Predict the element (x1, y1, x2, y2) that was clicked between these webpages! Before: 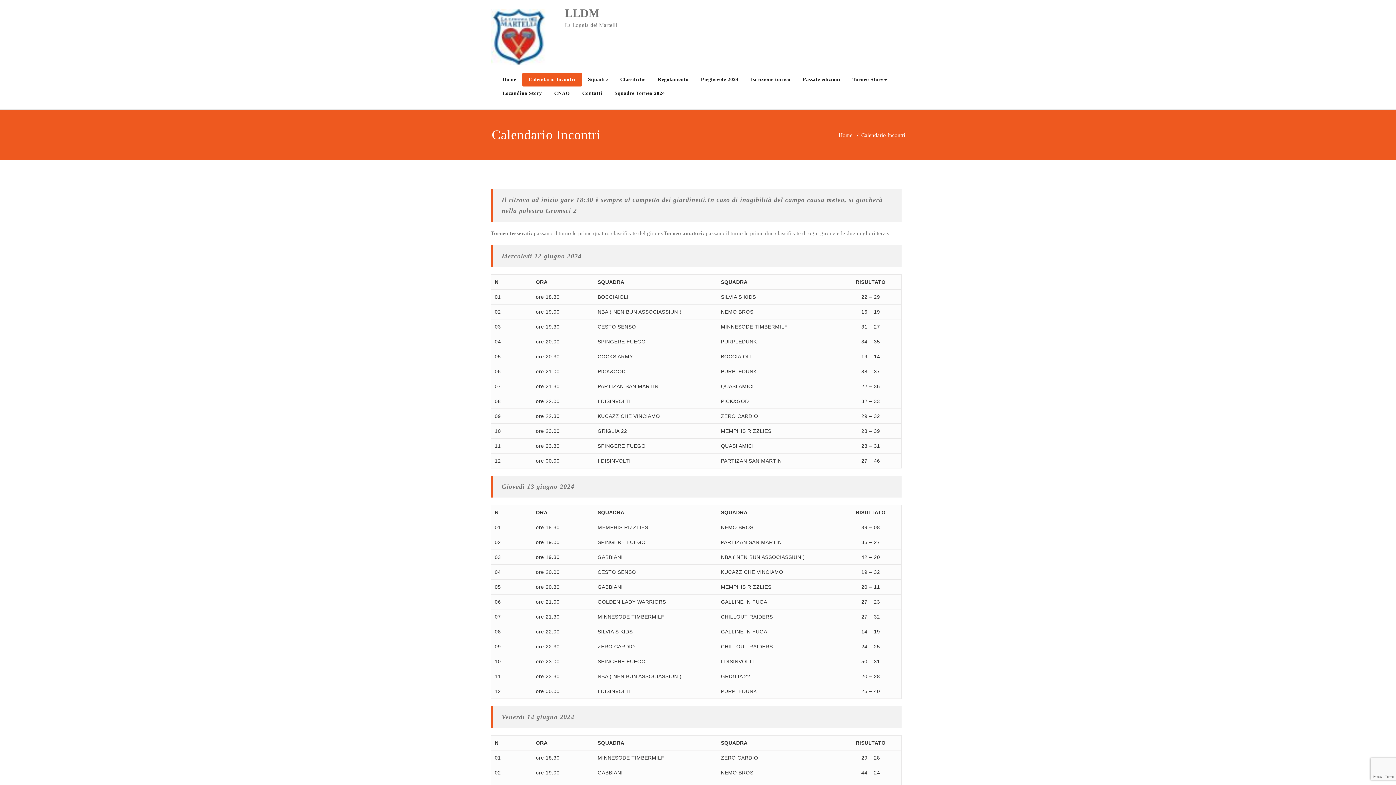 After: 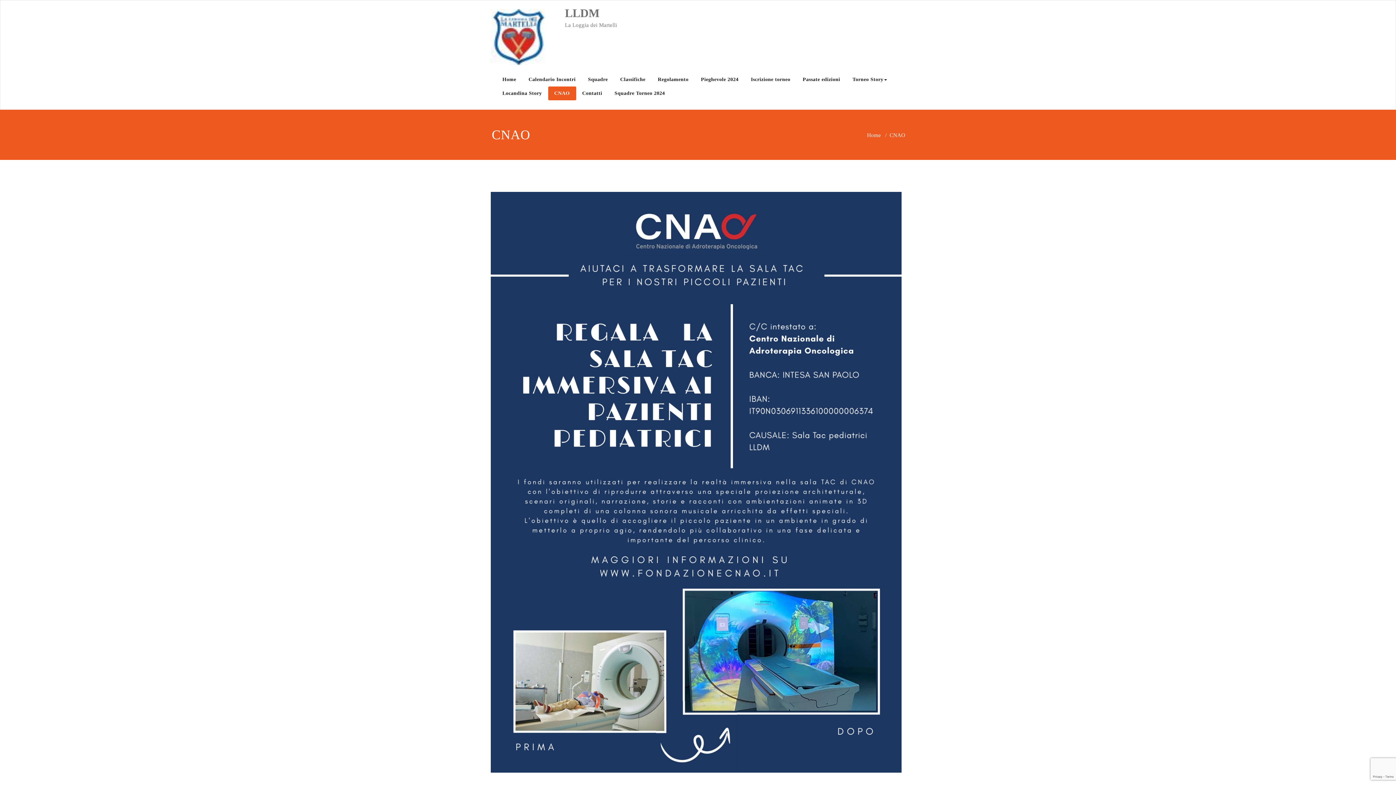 Action: label: CNAO bbox: (548, 86, 576, 100)